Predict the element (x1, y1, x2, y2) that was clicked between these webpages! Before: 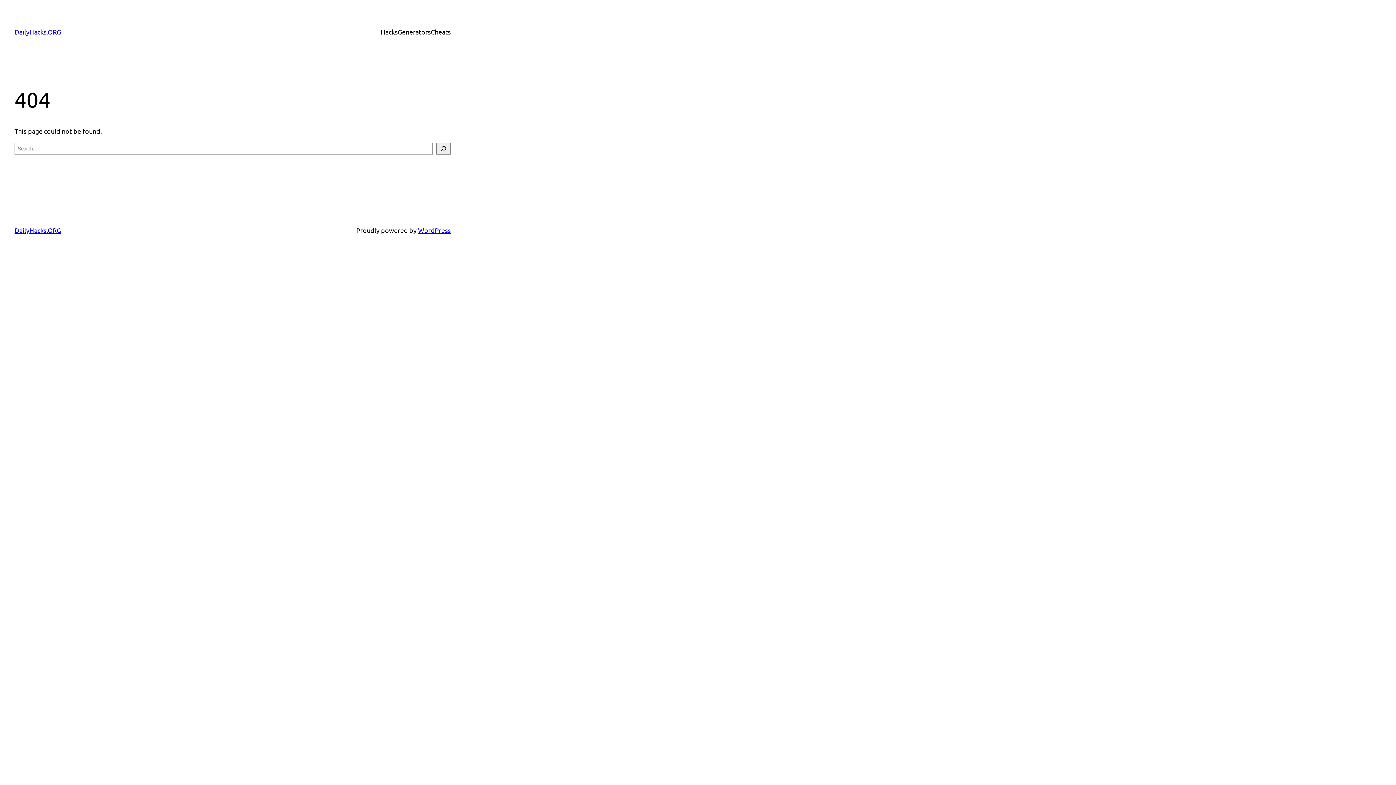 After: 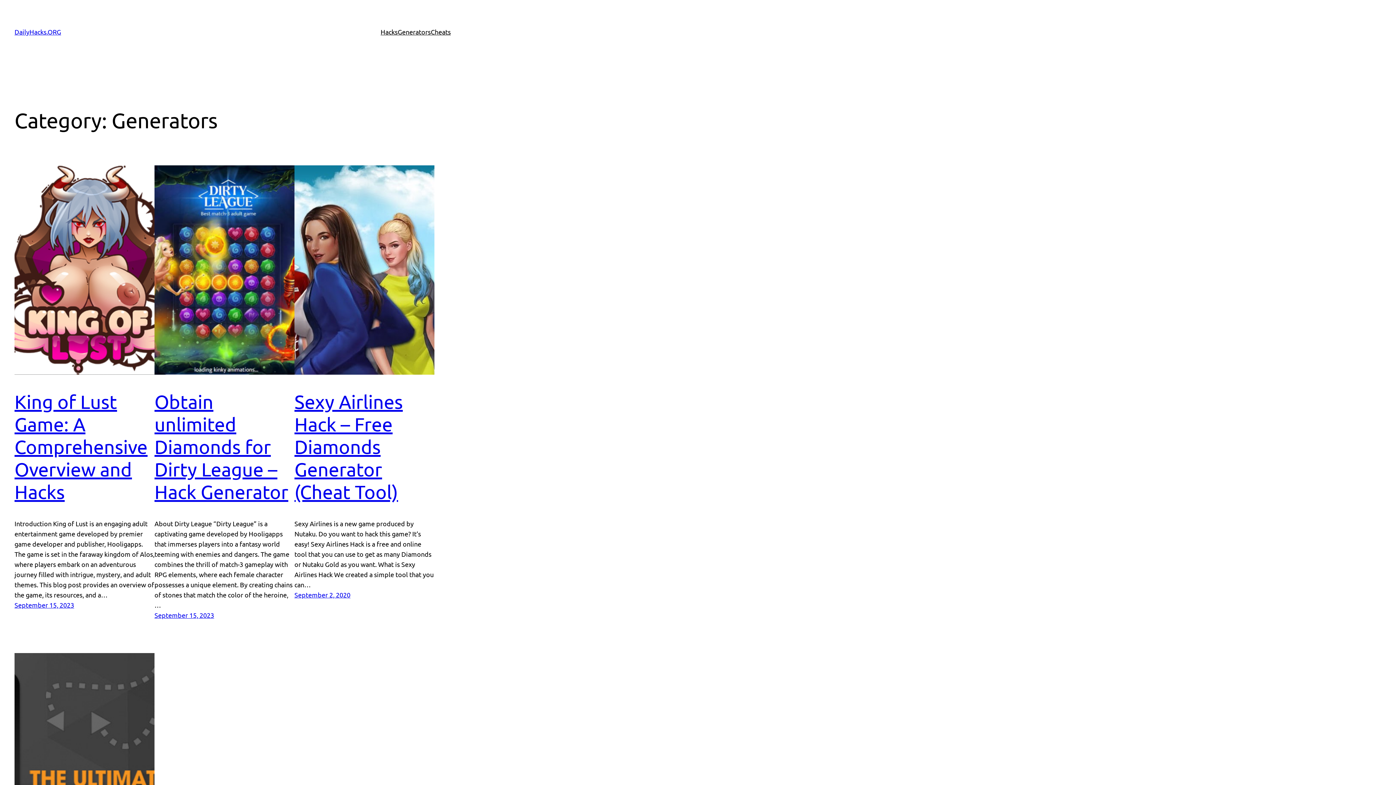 Action: bbox: (397, 26, 430, 37) label: Generators